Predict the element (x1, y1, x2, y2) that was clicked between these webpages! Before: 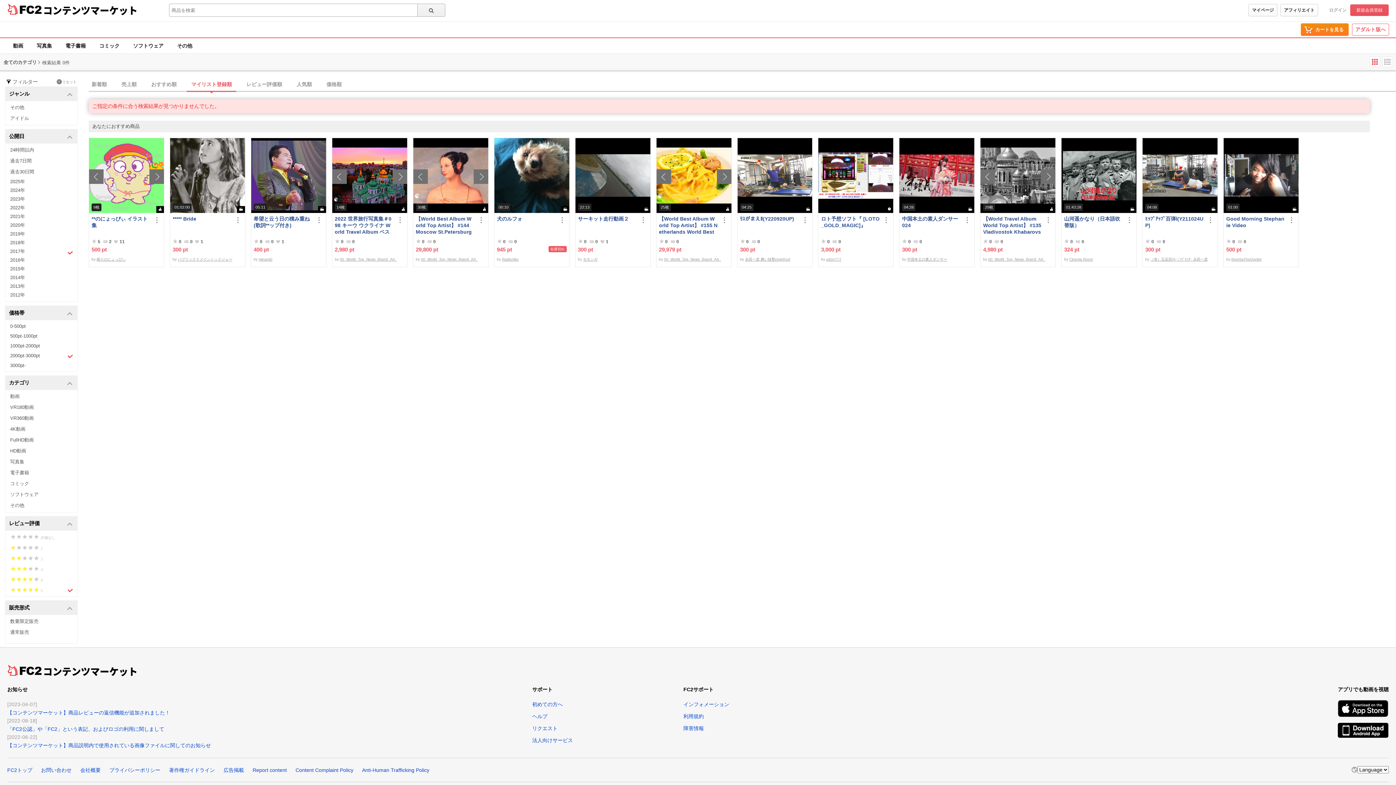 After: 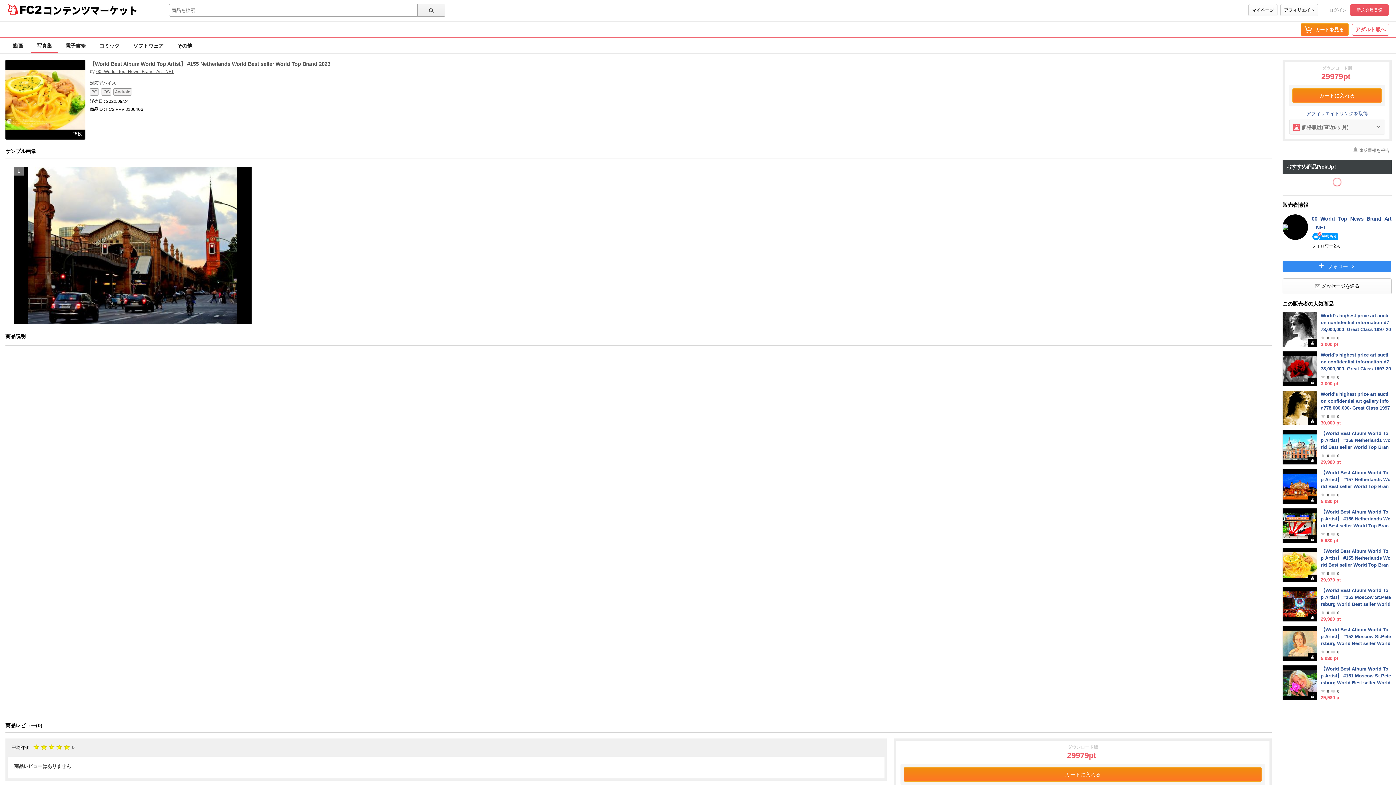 Action: bbox: (656, 138, 731, 213) label: 25枚